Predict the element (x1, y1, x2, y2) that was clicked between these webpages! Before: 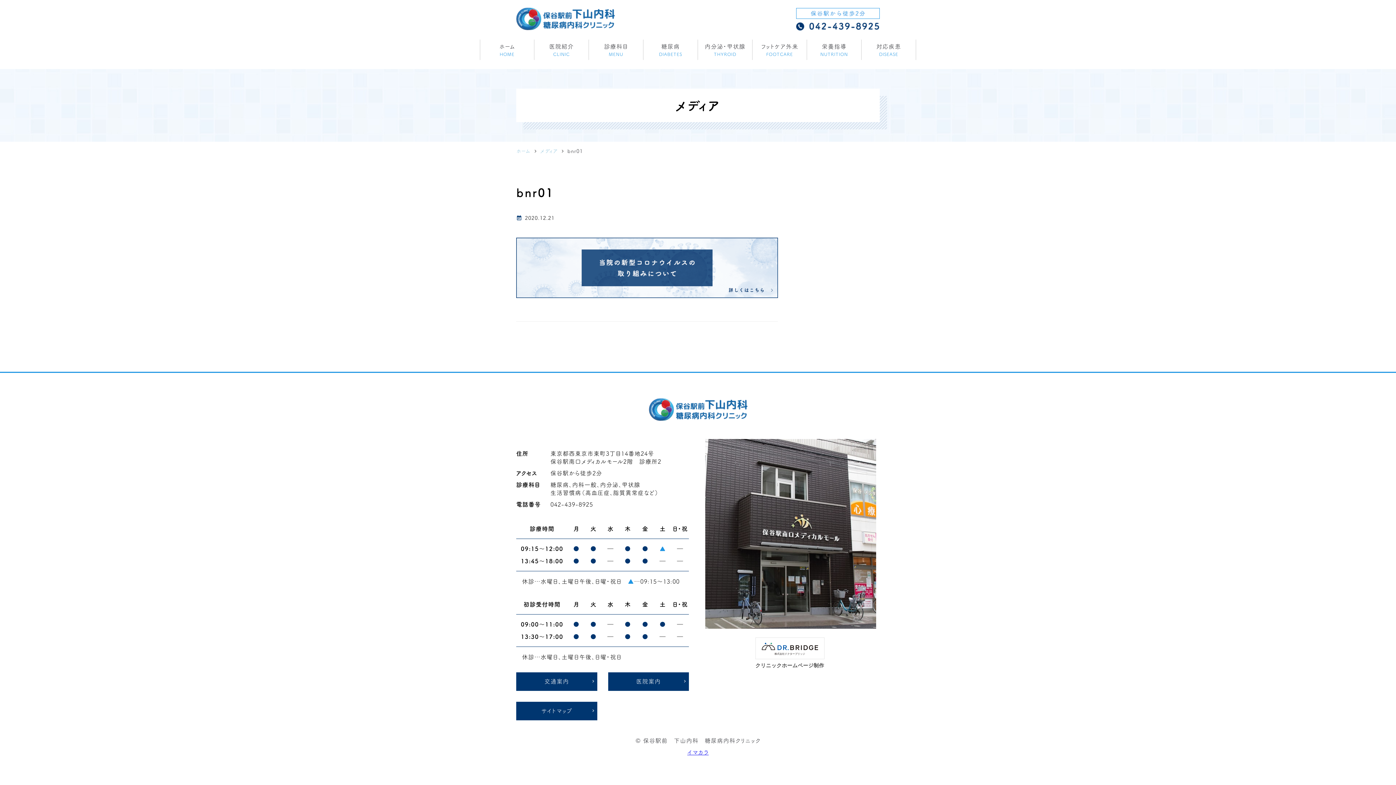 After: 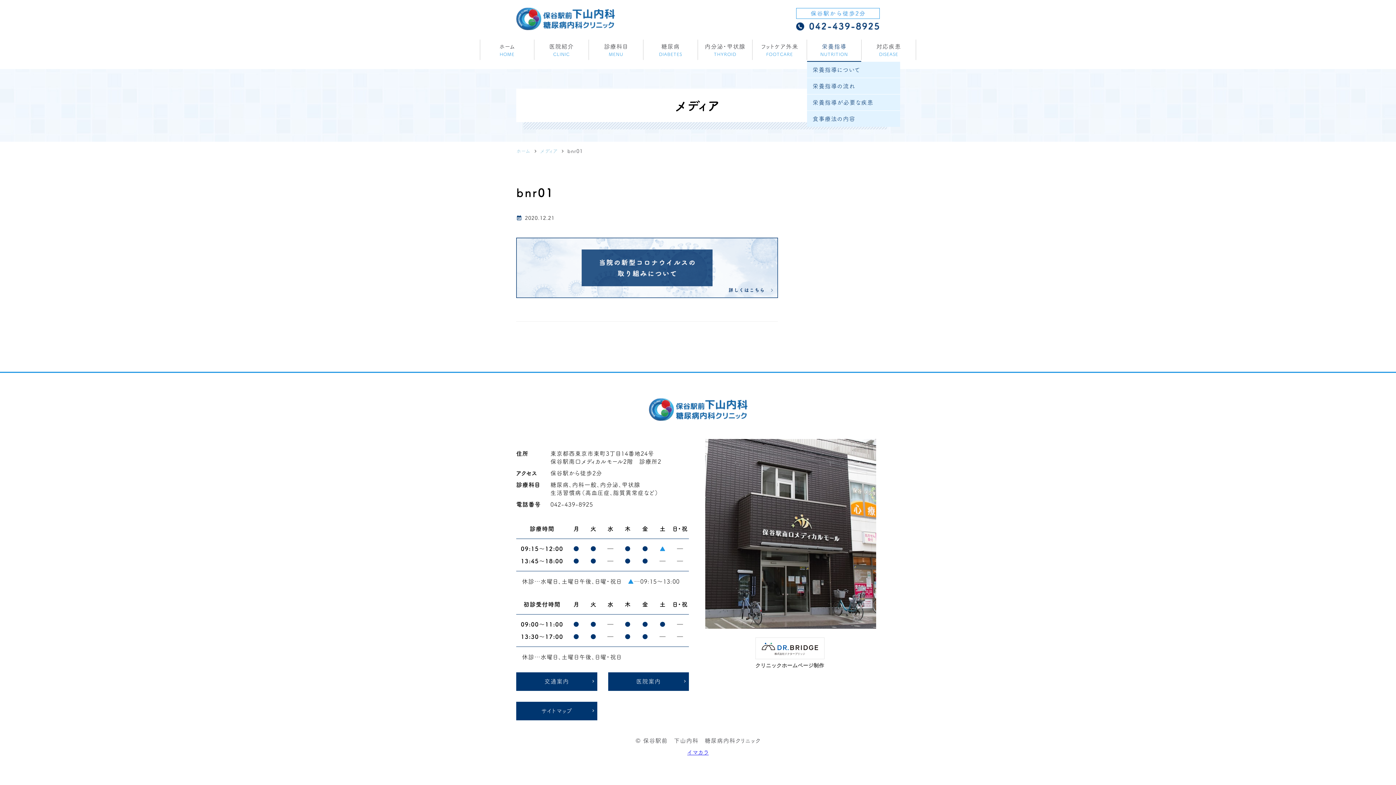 Action: label: 栄養指導

NUTRITION bbox: (807, 39, 861, 60)